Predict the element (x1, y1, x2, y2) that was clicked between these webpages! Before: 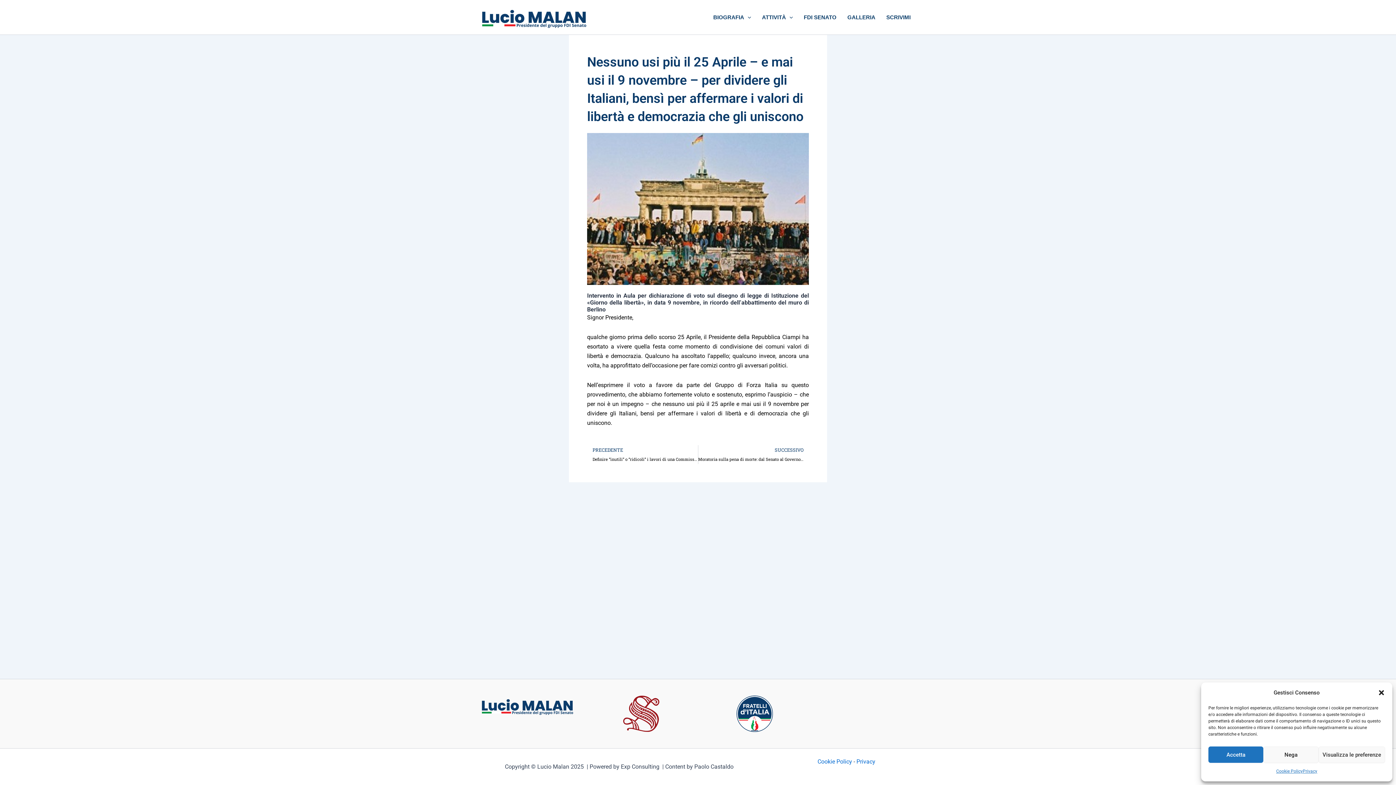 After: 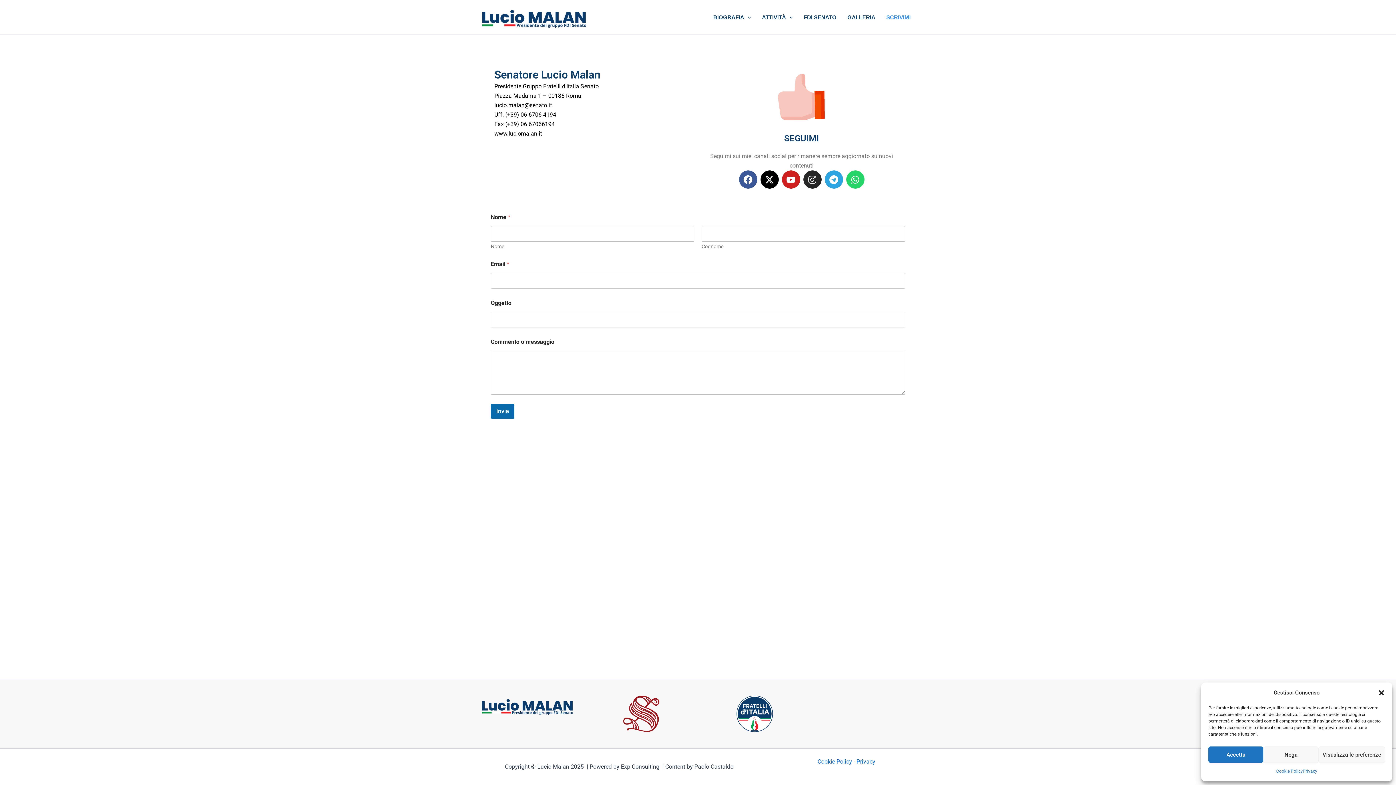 Action: label: SCRIVIMI bbox: (881, 14, 916, 19)